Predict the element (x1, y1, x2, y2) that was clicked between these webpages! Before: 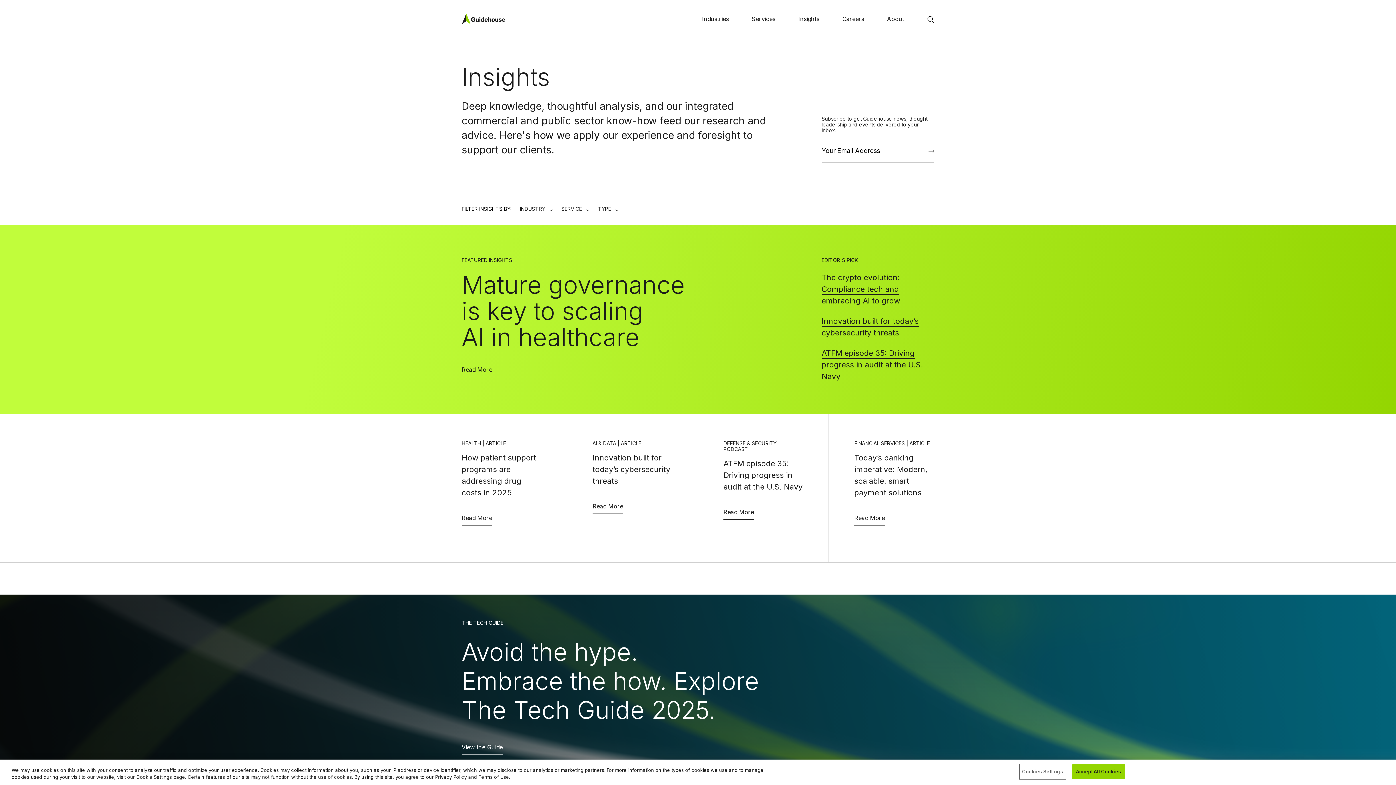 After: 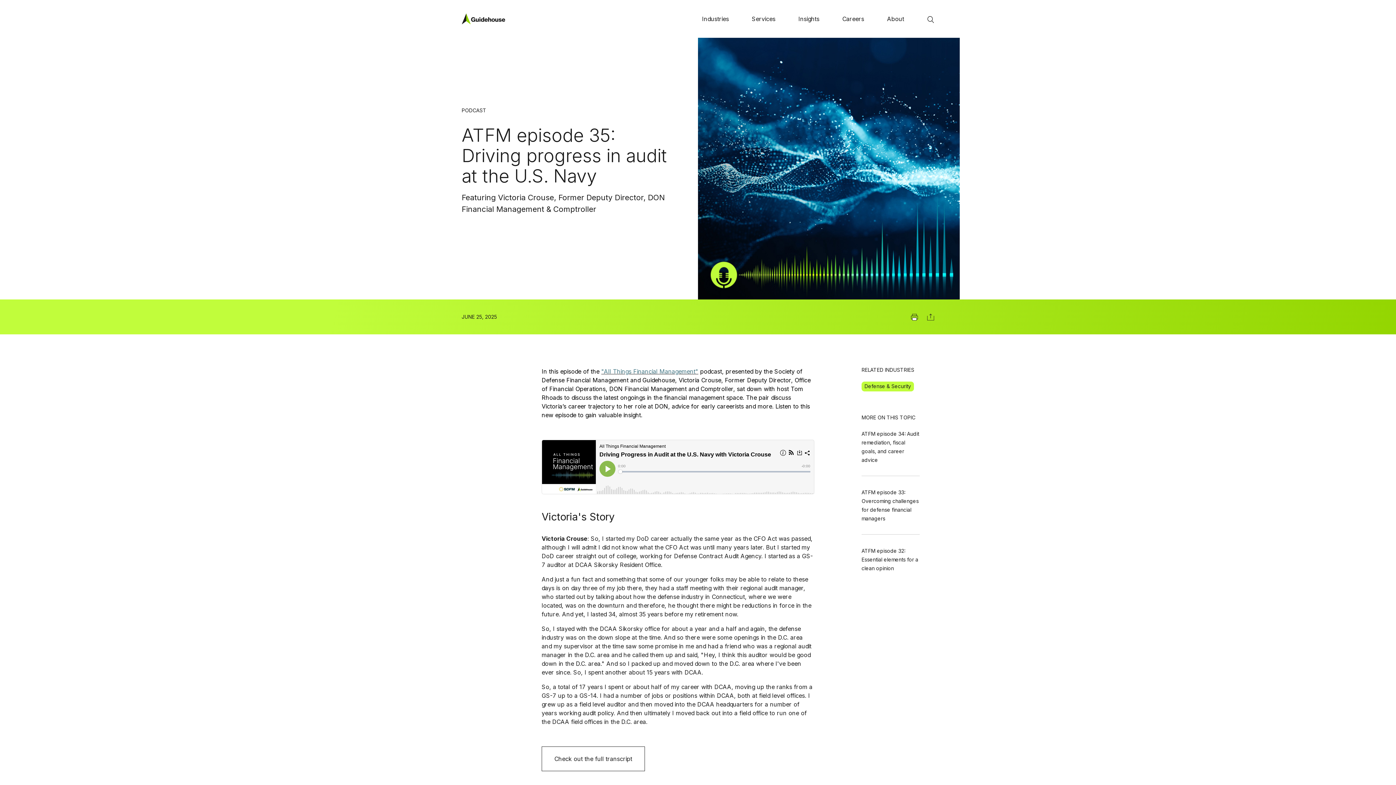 Action: label: ATFM episode 35: Driving progress in audit at the U.S. Navy bbox: (821, 348, 923, 382)